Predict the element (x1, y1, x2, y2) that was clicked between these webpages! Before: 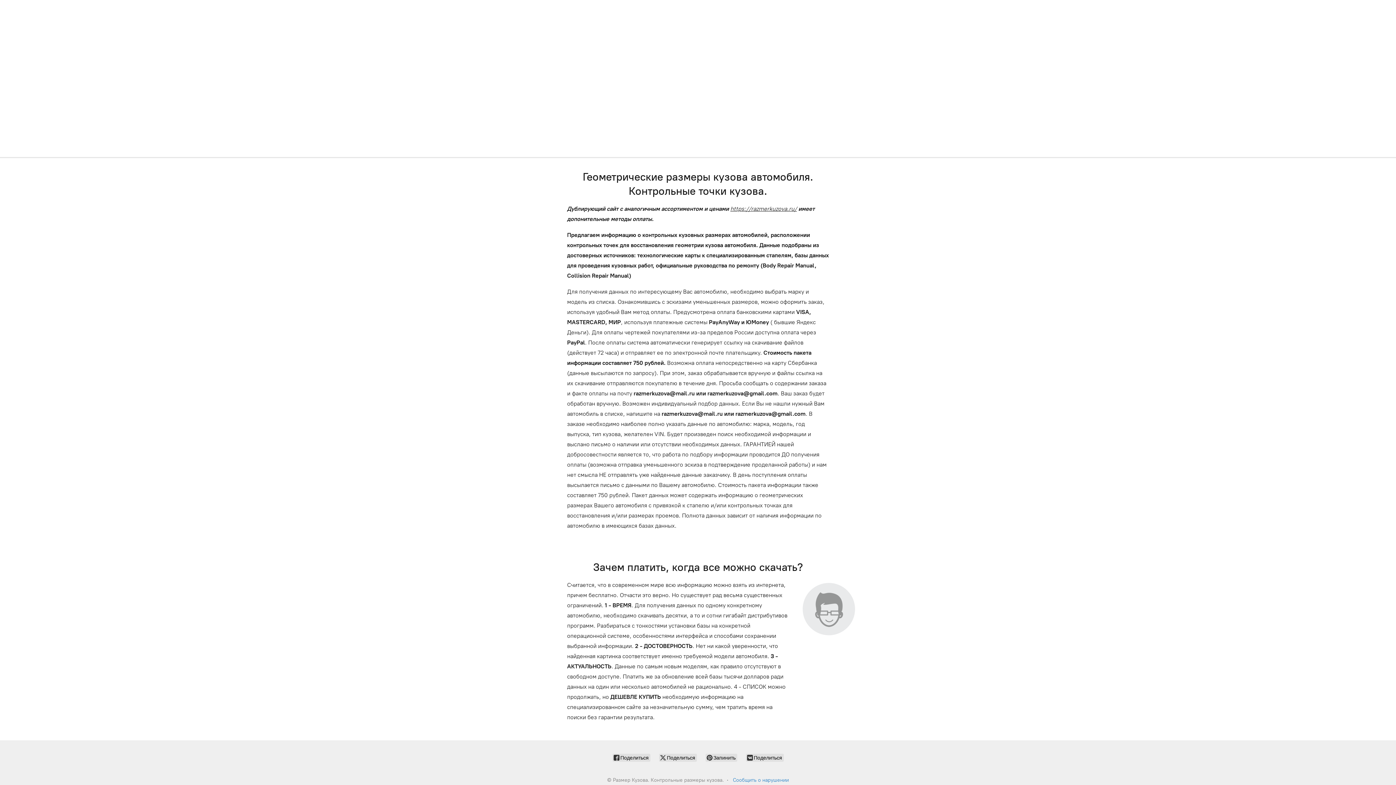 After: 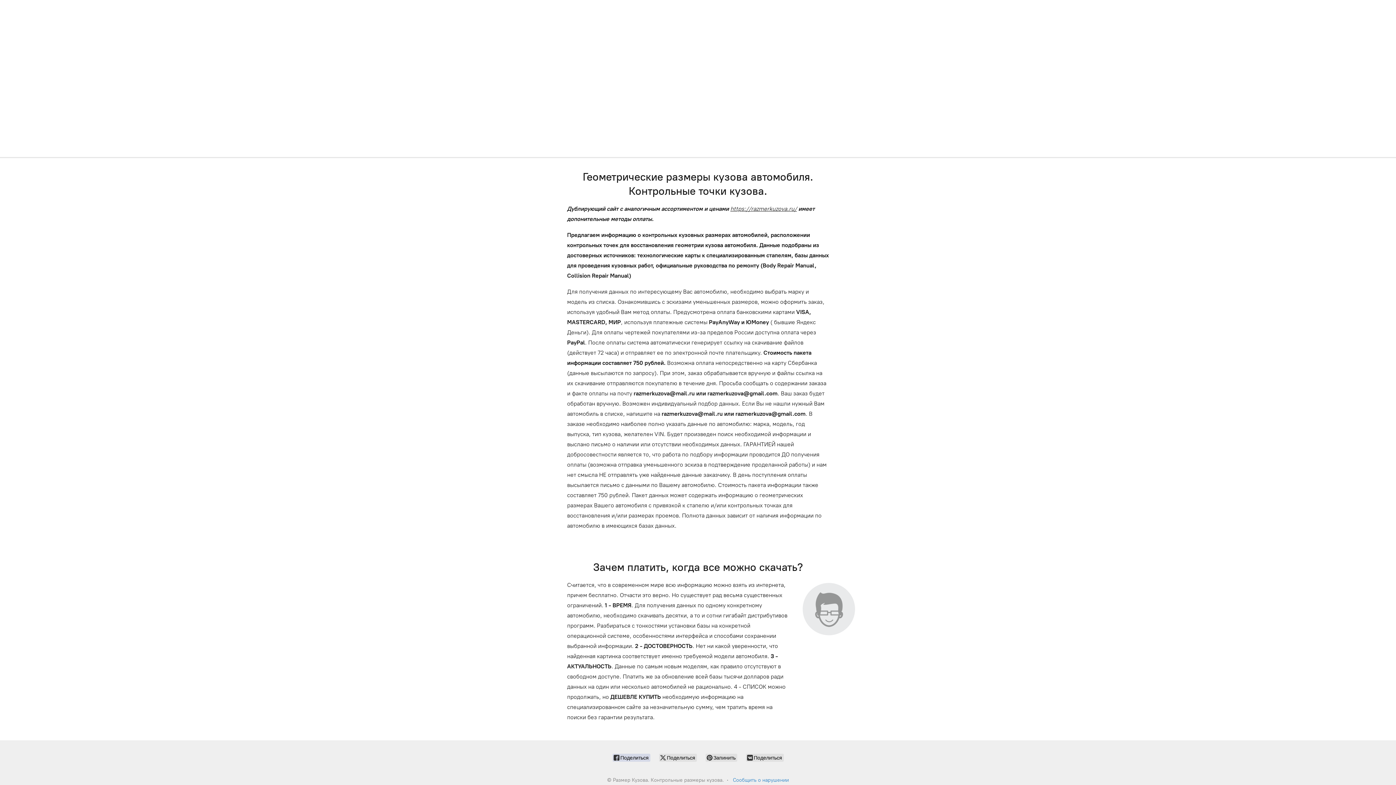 Action: label:  Поделиться bbox: (612, 754, 650, 762)